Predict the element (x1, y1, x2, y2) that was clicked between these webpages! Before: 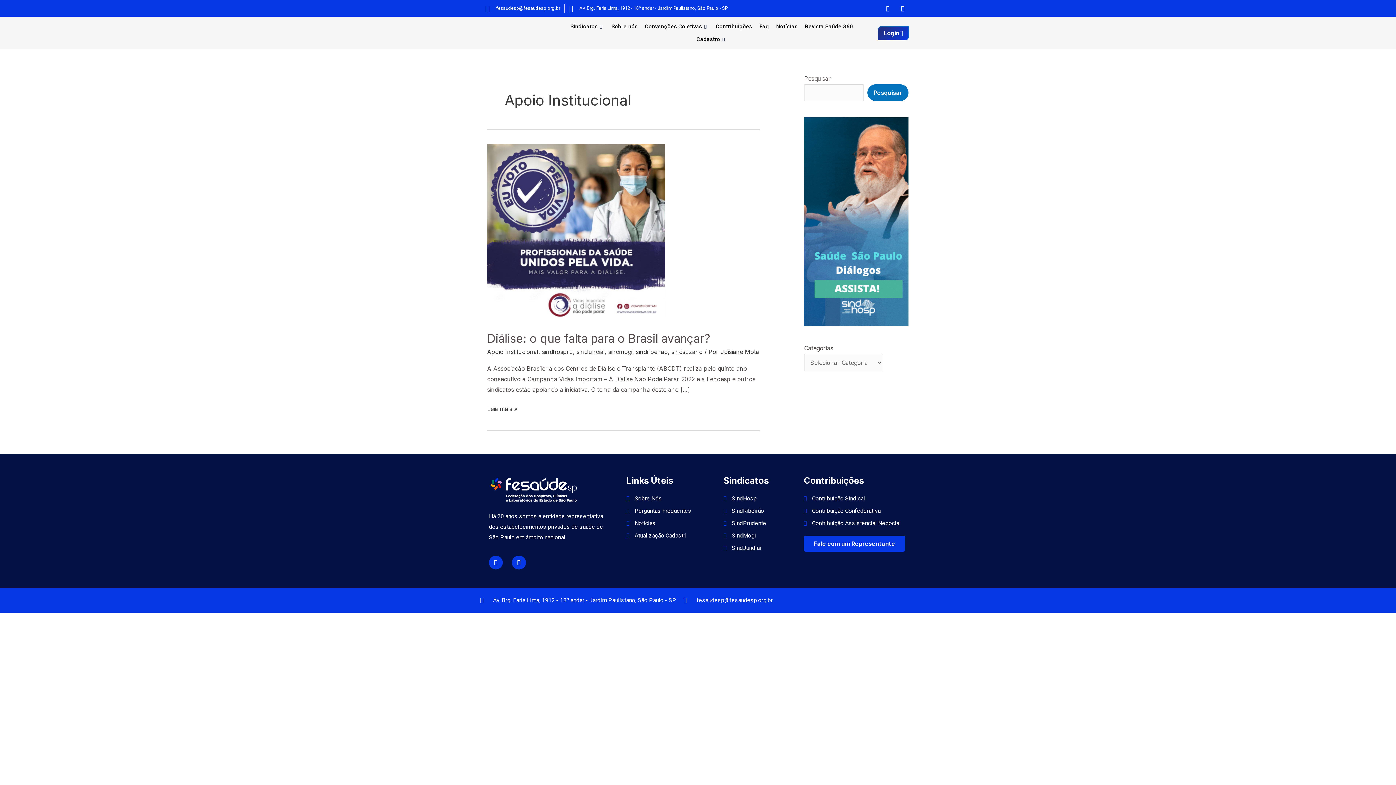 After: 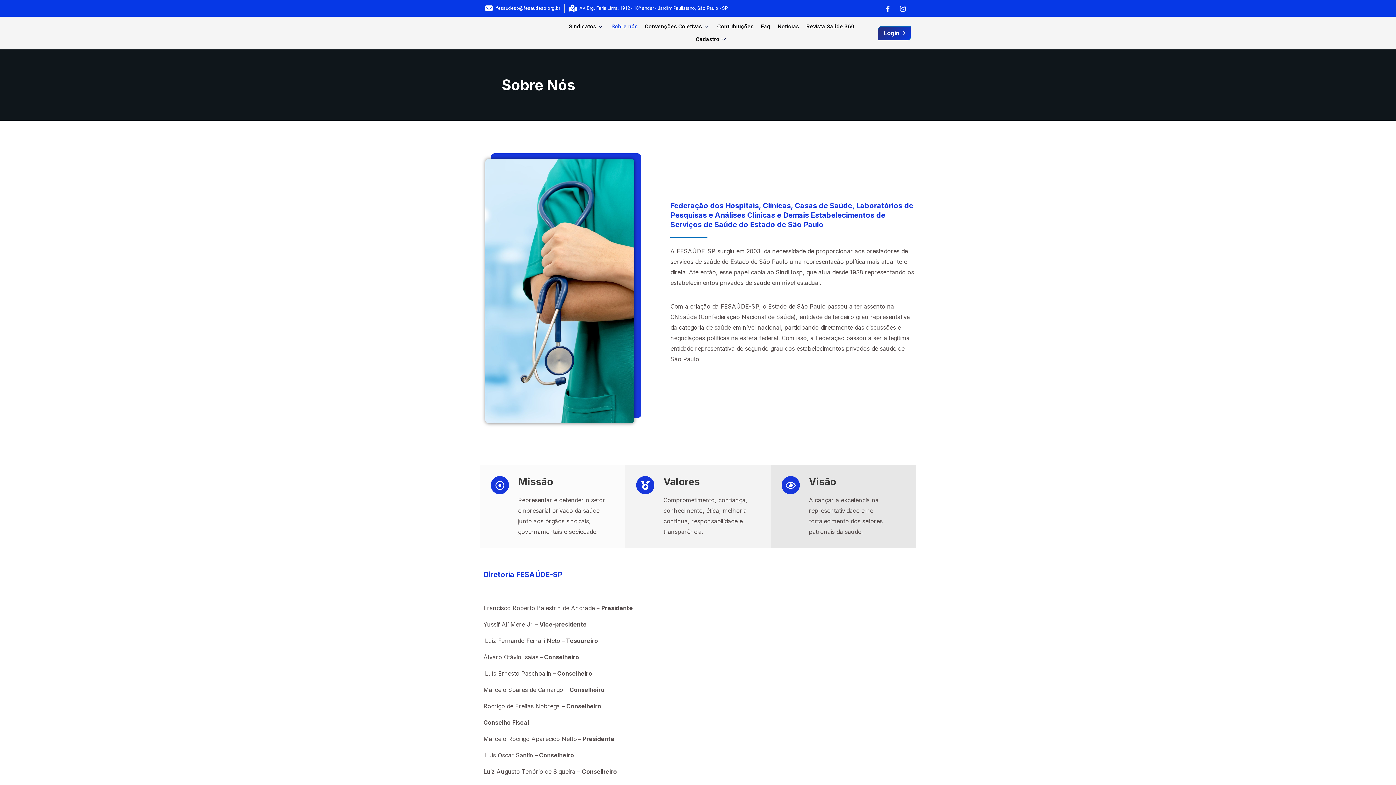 Action: bbox: (608, 20, 641, 33) label: Sobre nós